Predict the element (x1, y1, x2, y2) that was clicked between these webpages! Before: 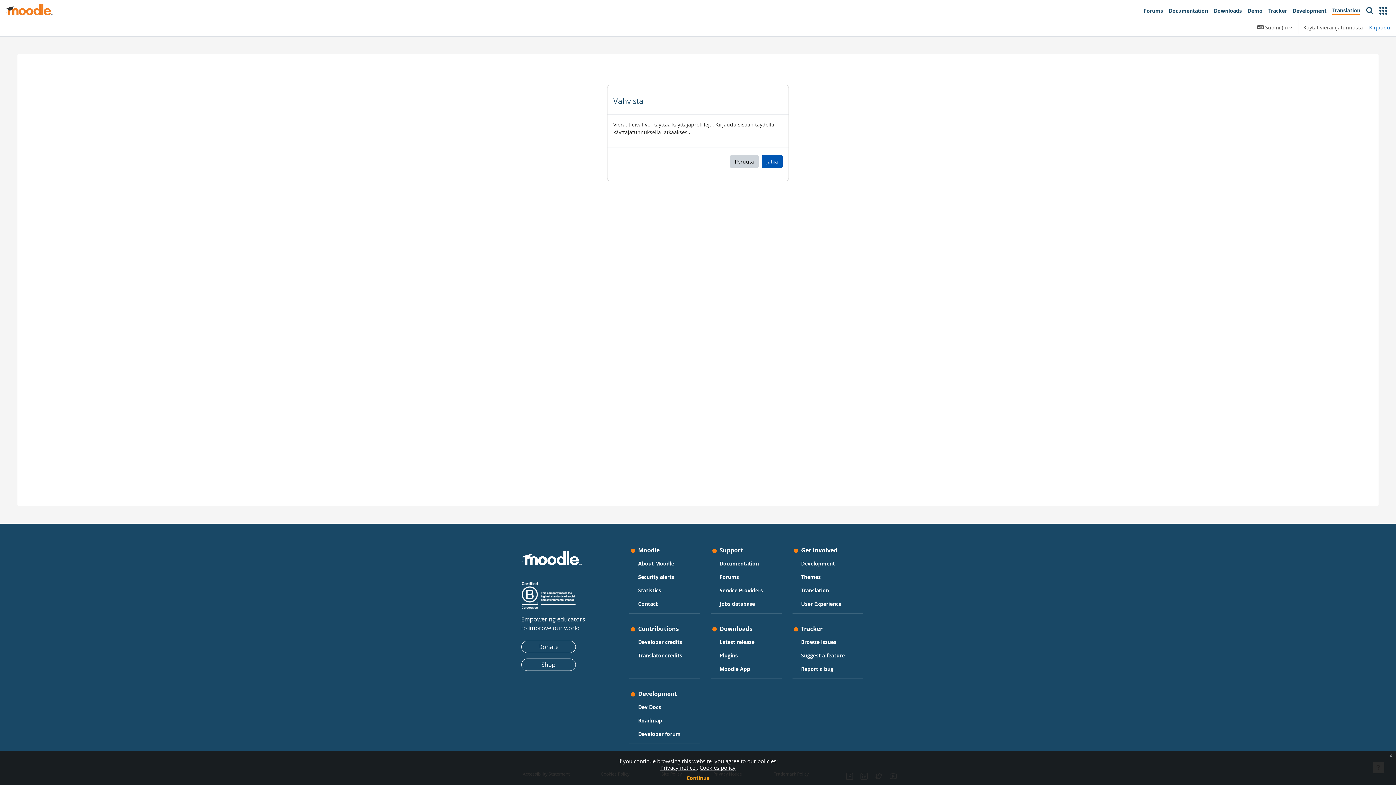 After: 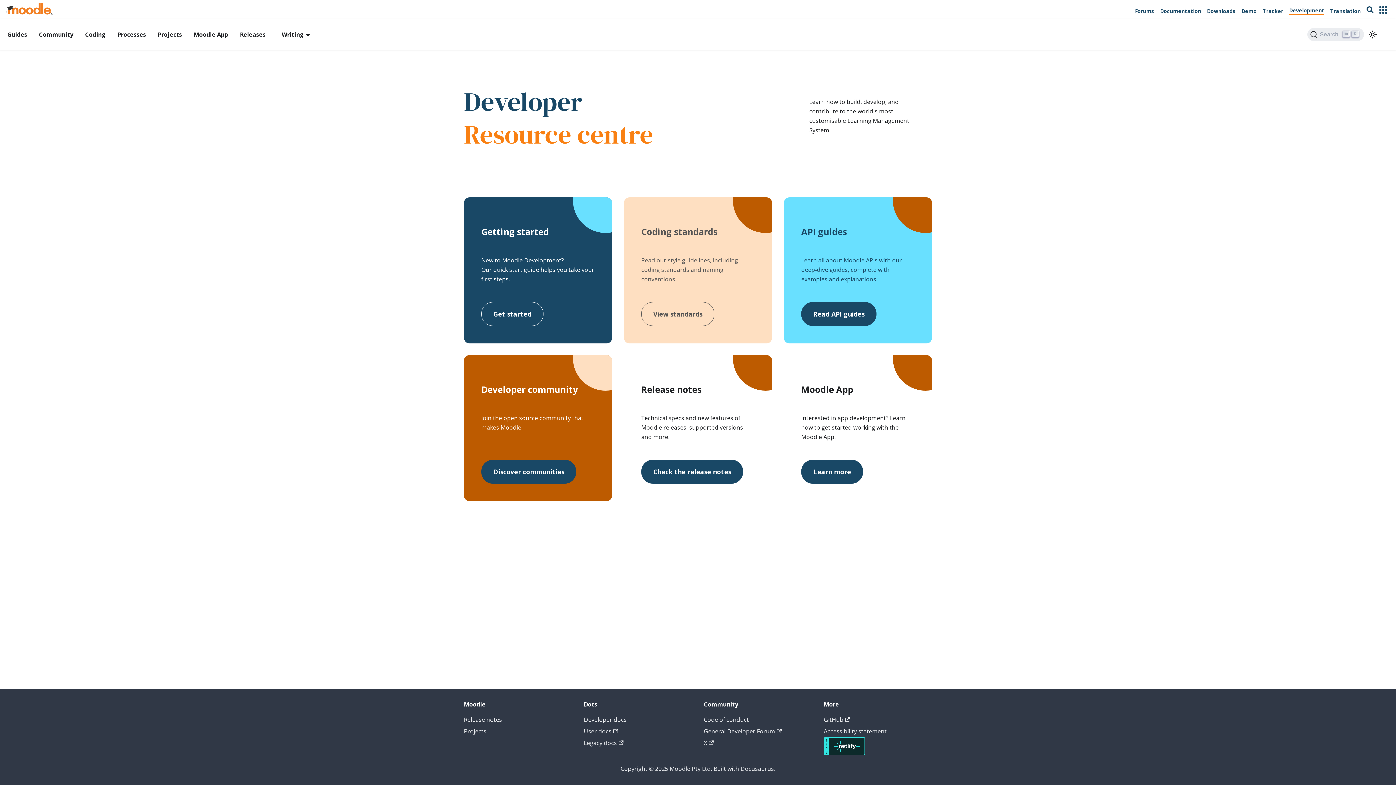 Action: bbox: (1290, 3, 1329, 18) label: Development